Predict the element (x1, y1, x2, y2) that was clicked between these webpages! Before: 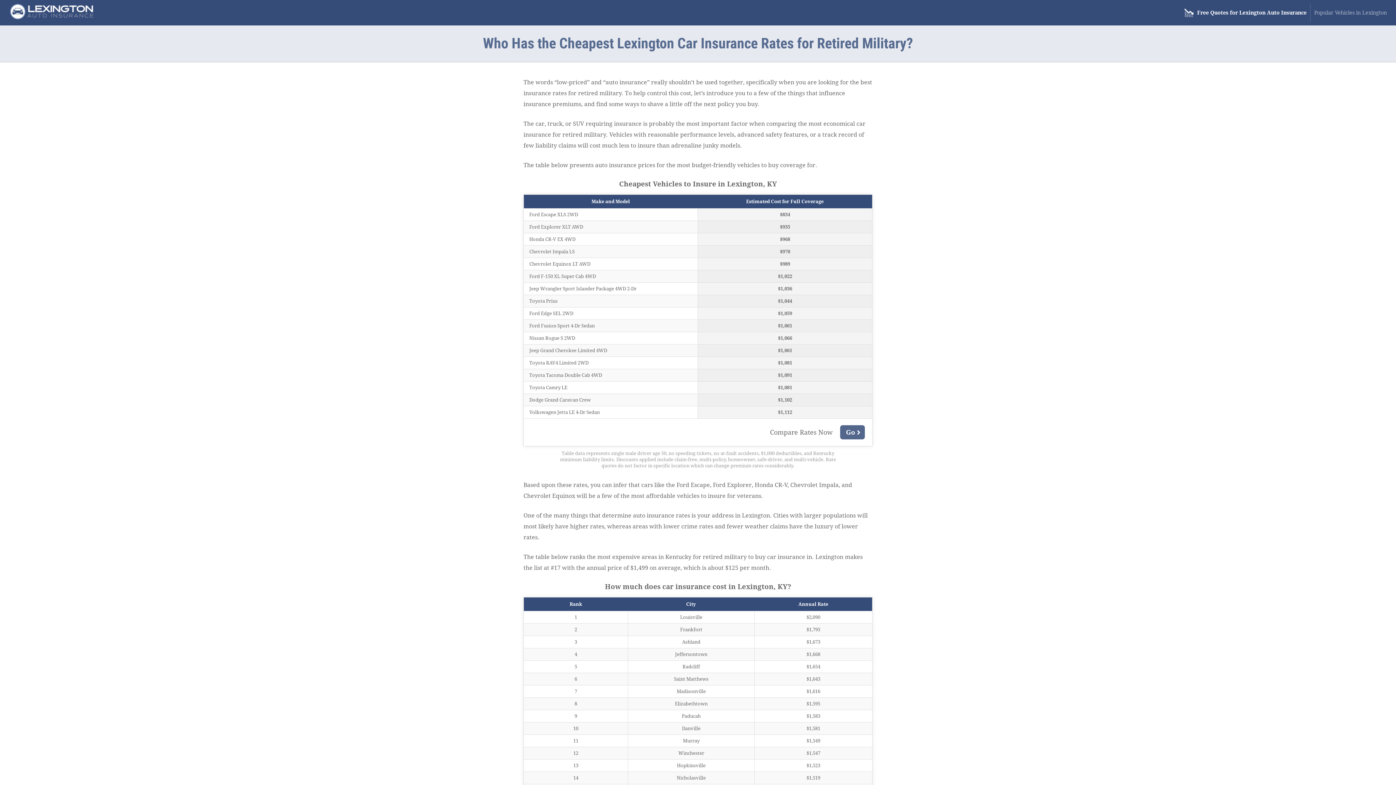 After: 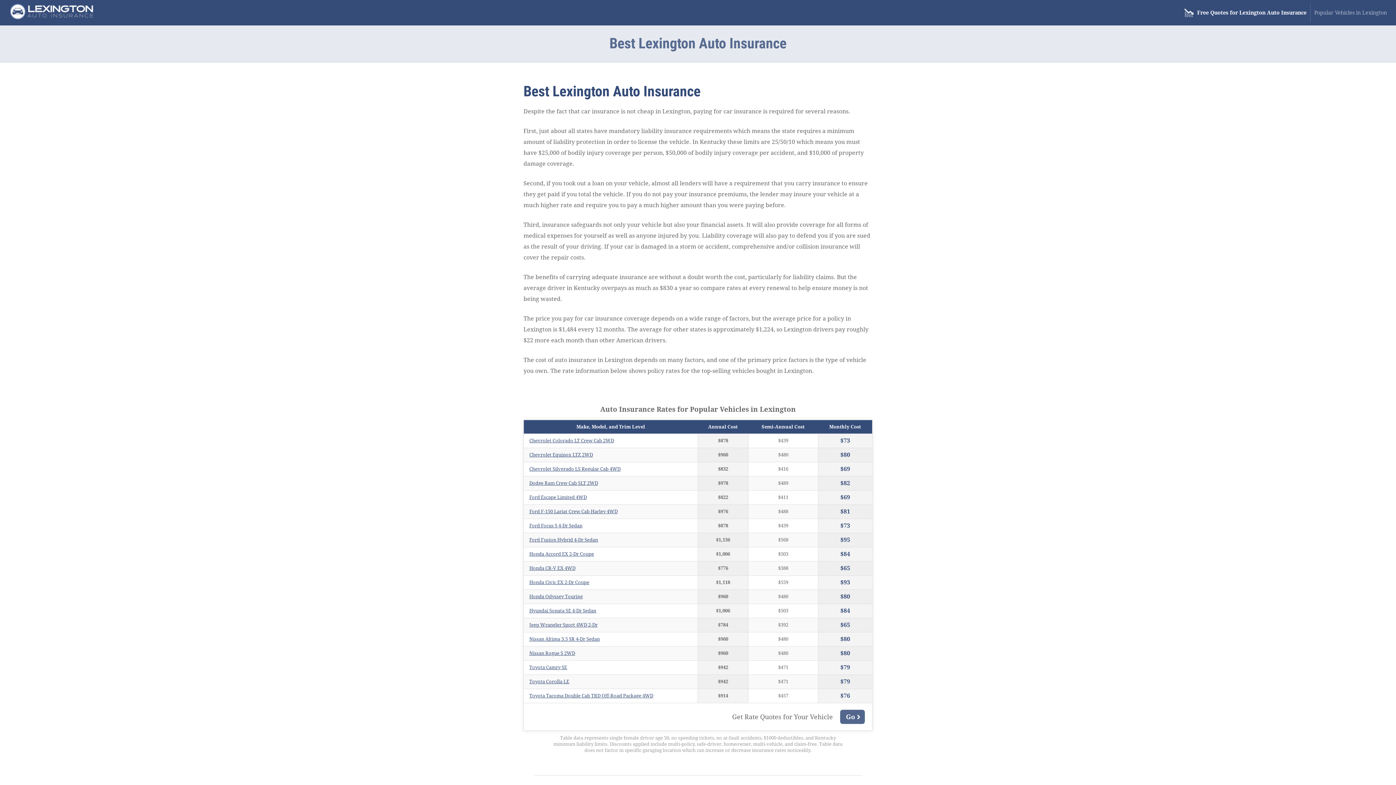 Action: bbox: (9, 1, 95, 25)